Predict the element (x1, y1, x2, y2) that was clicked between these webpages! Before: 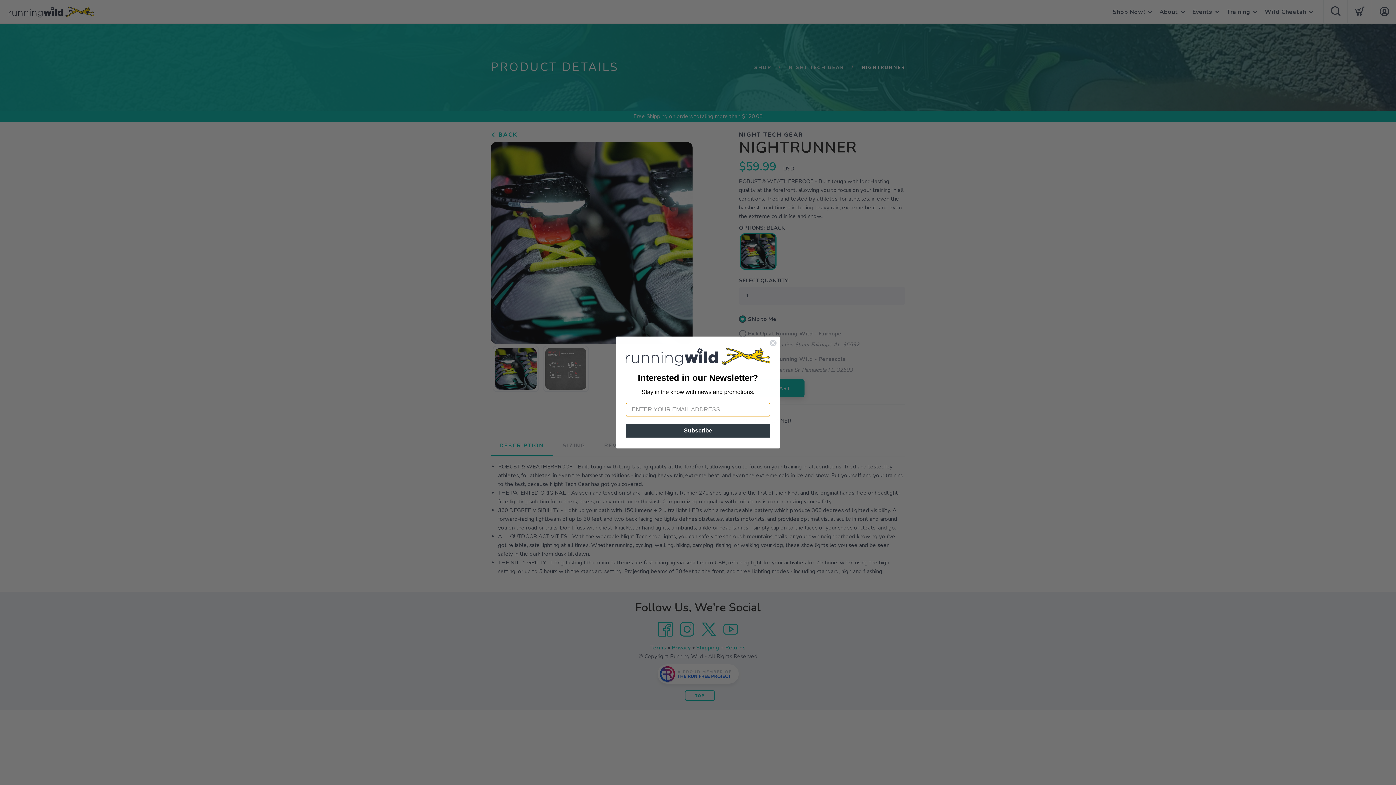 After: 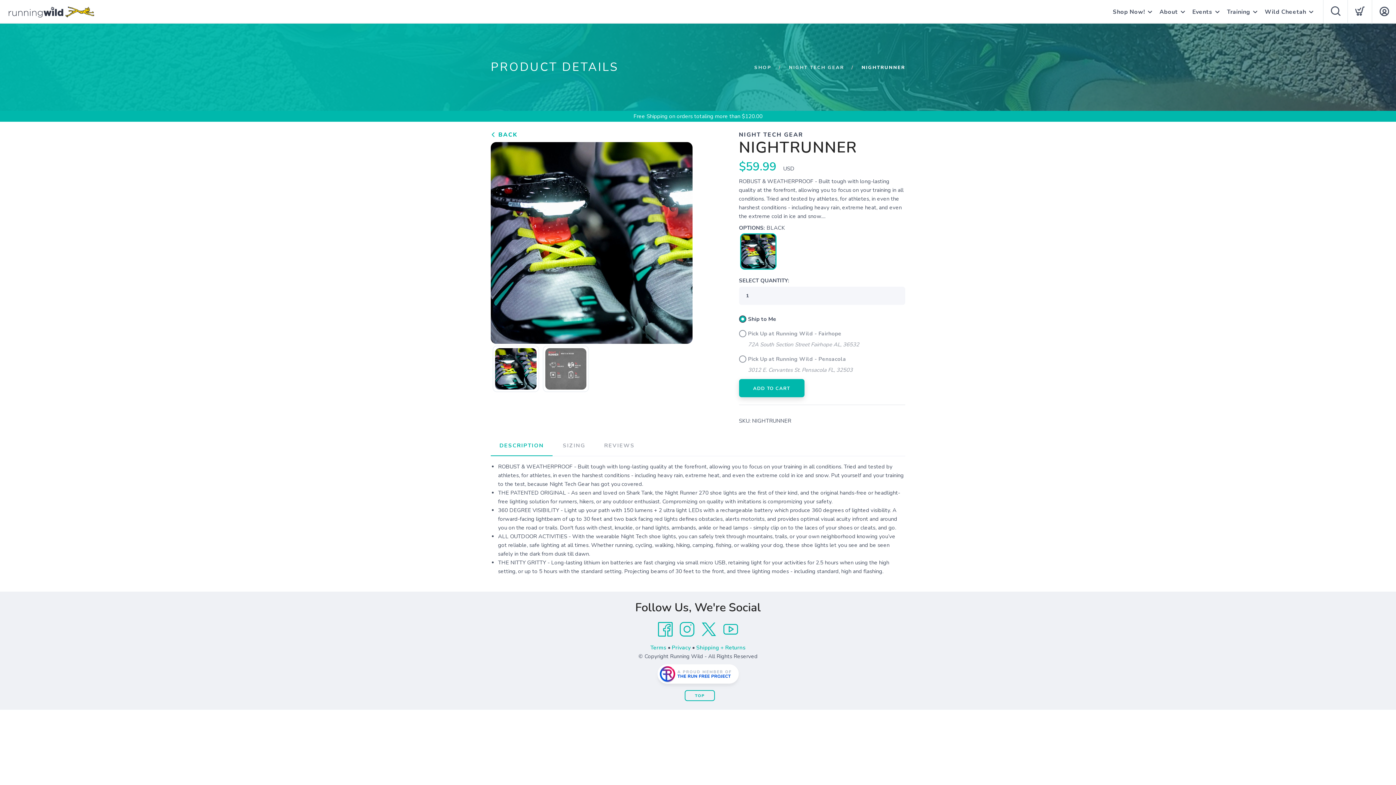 Action: bbox: (769, 339, 777, 346) label: Close dialog